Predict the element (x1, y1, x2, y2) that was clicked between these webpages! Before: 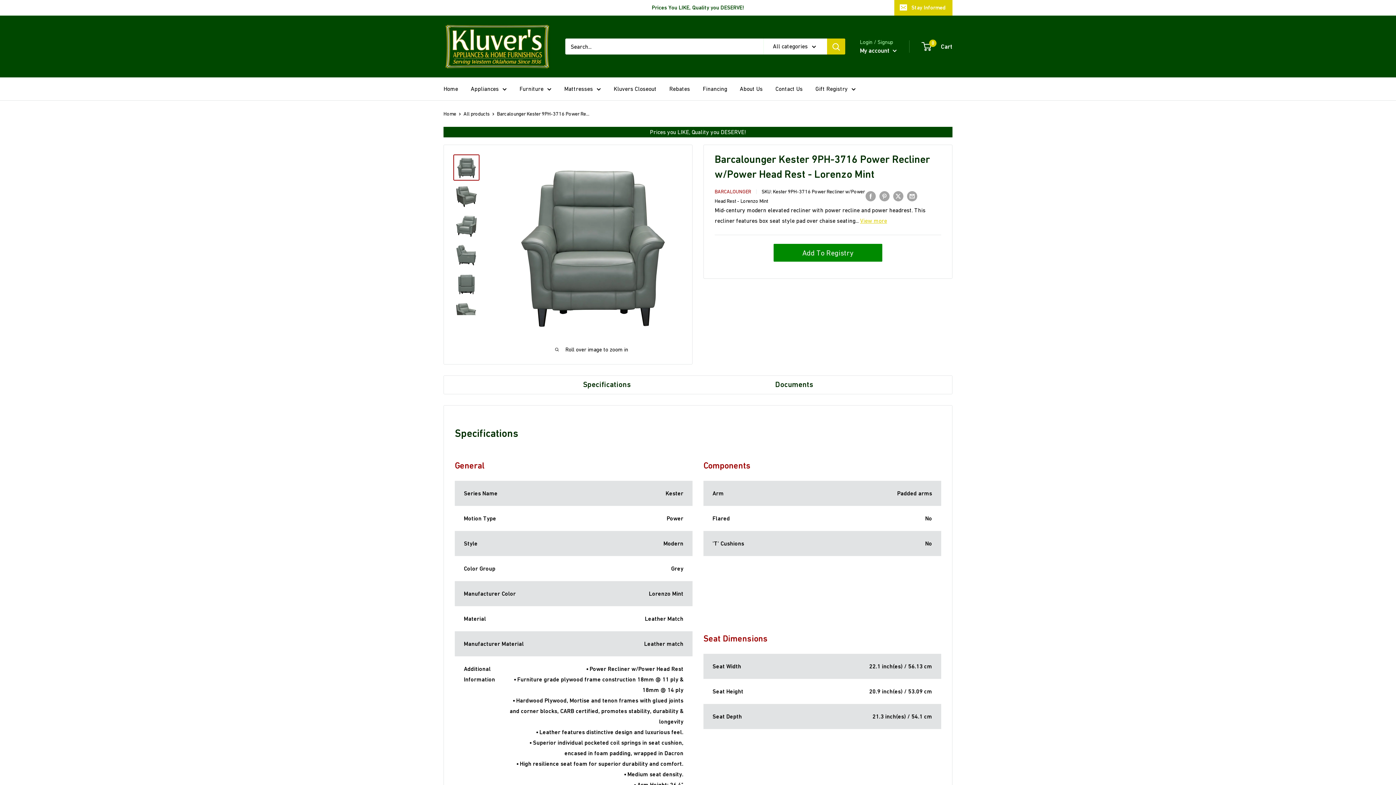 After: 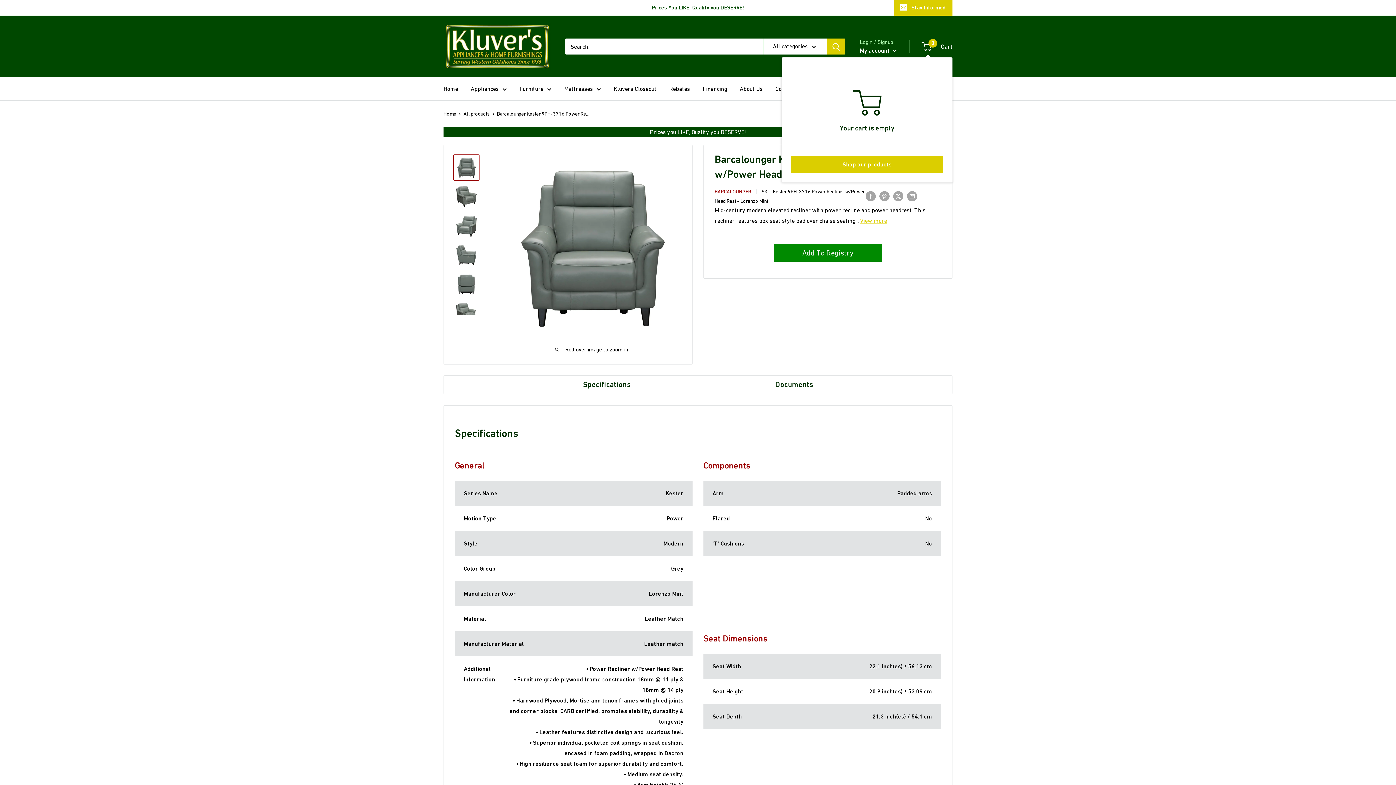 Action: label: 0
 Cart bbox: (922, 40, 952, 52)